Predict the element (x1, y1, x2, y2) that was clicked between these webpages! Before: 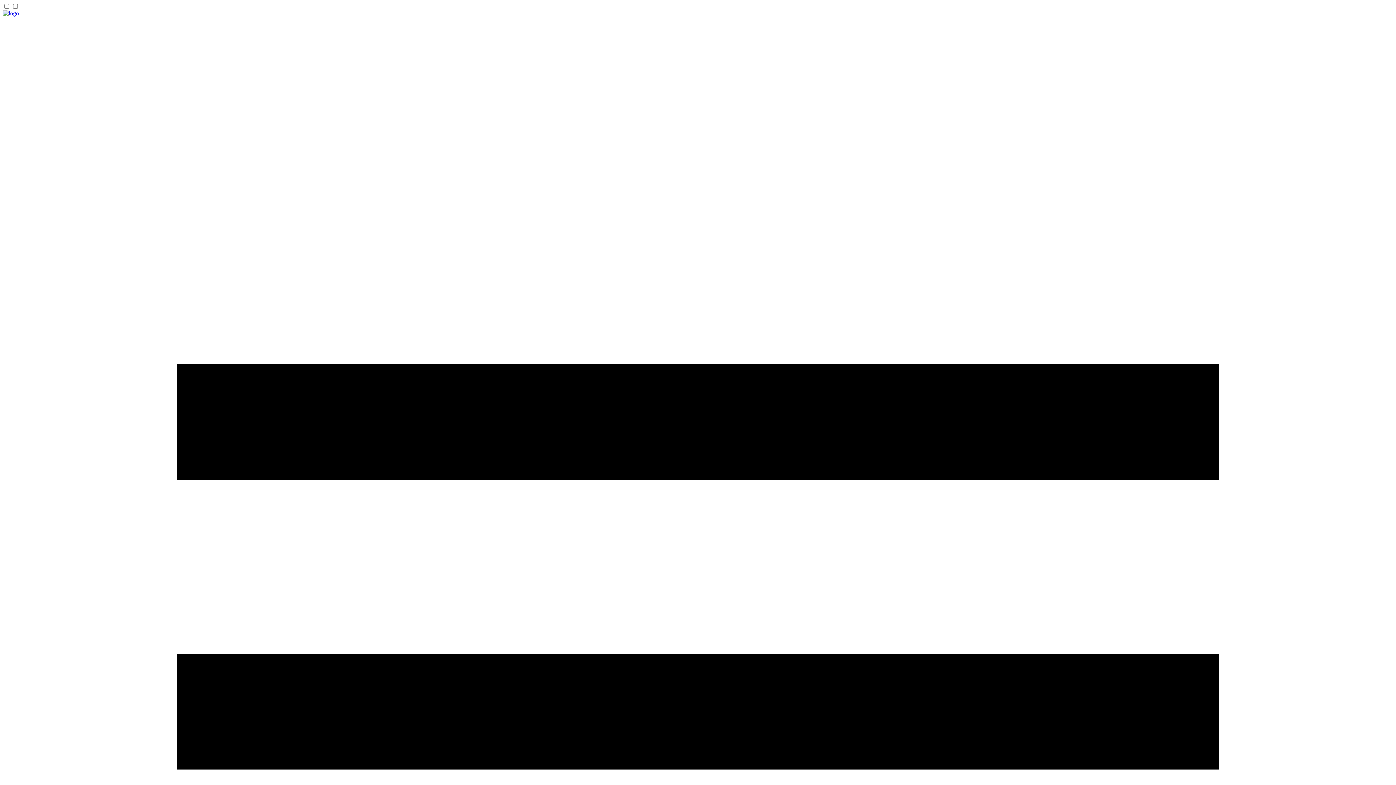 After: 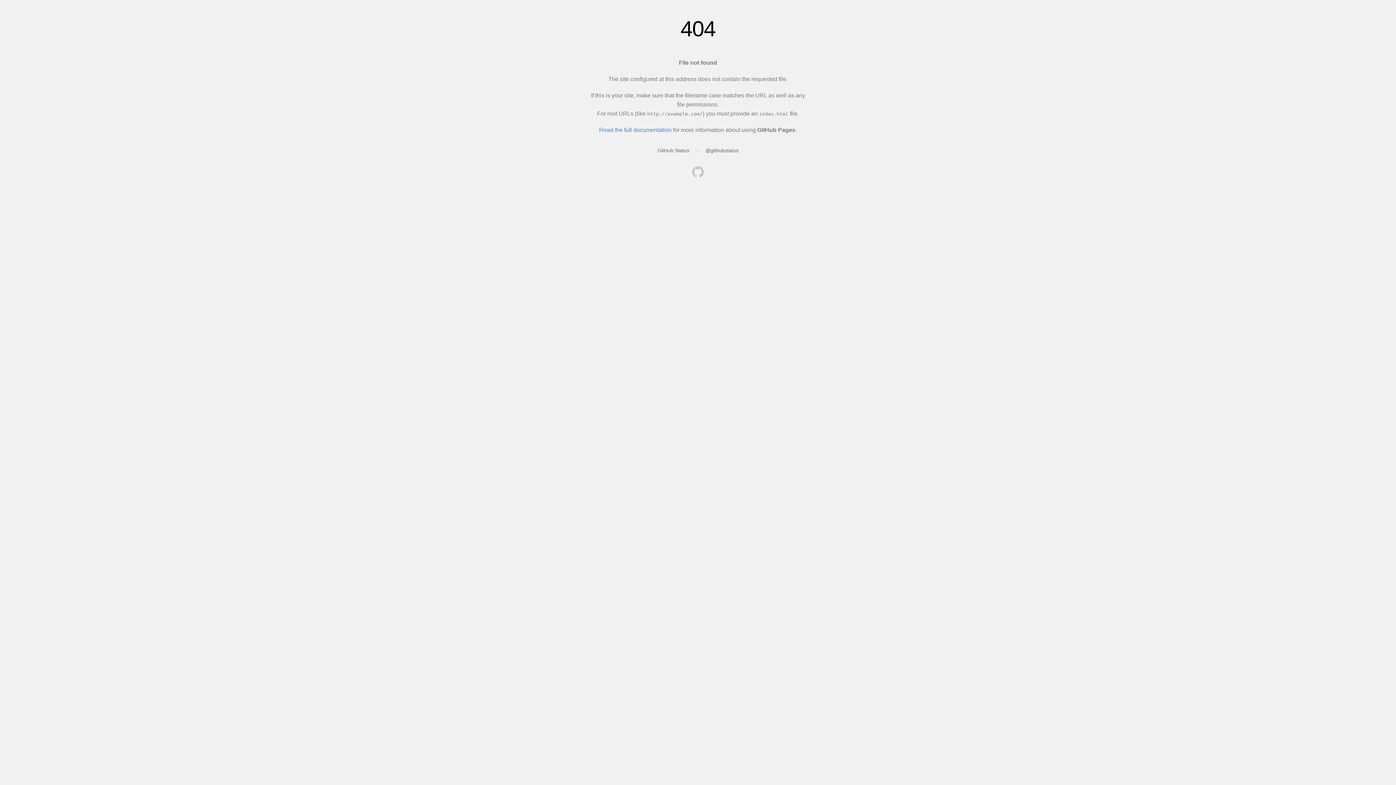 Action: bbox: (2, 10, 18, 16) label: ee.Primer()